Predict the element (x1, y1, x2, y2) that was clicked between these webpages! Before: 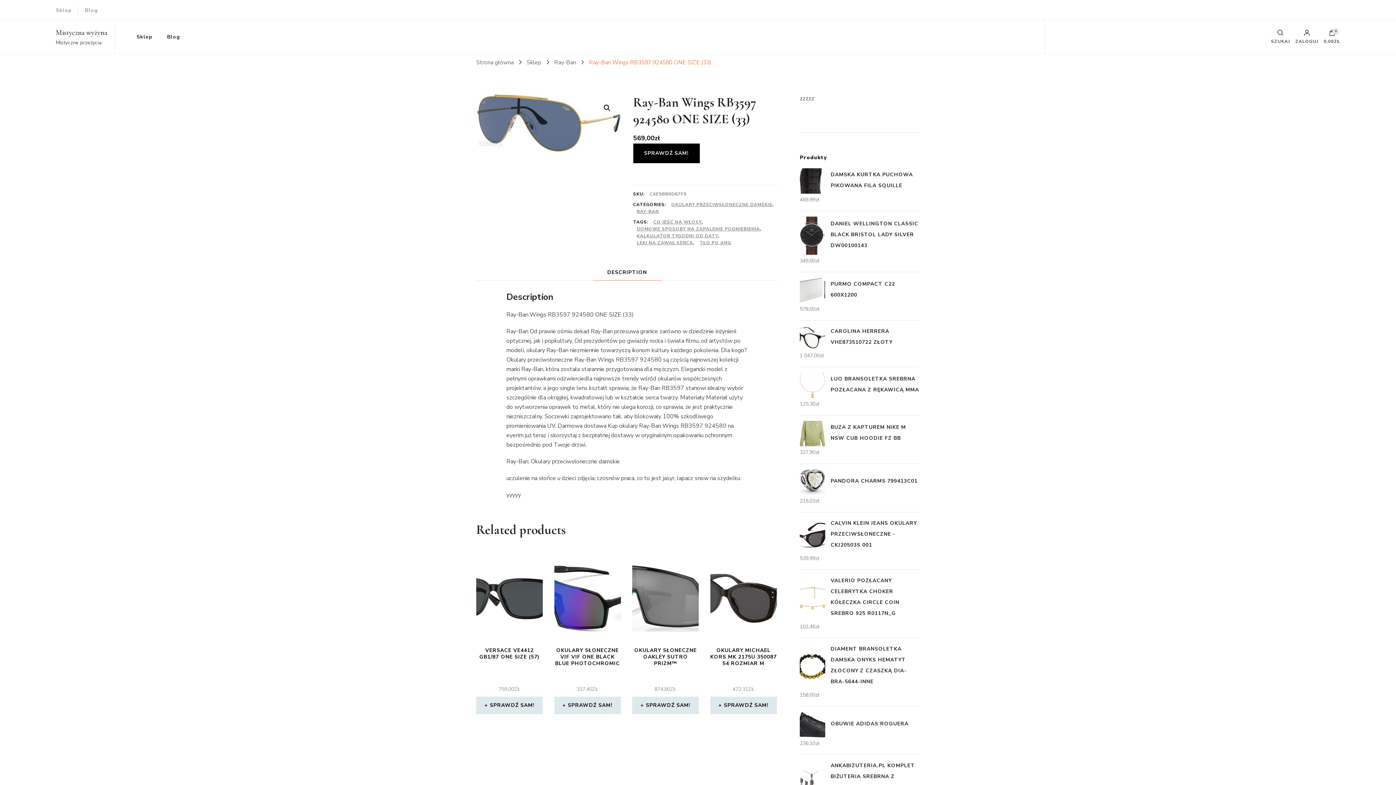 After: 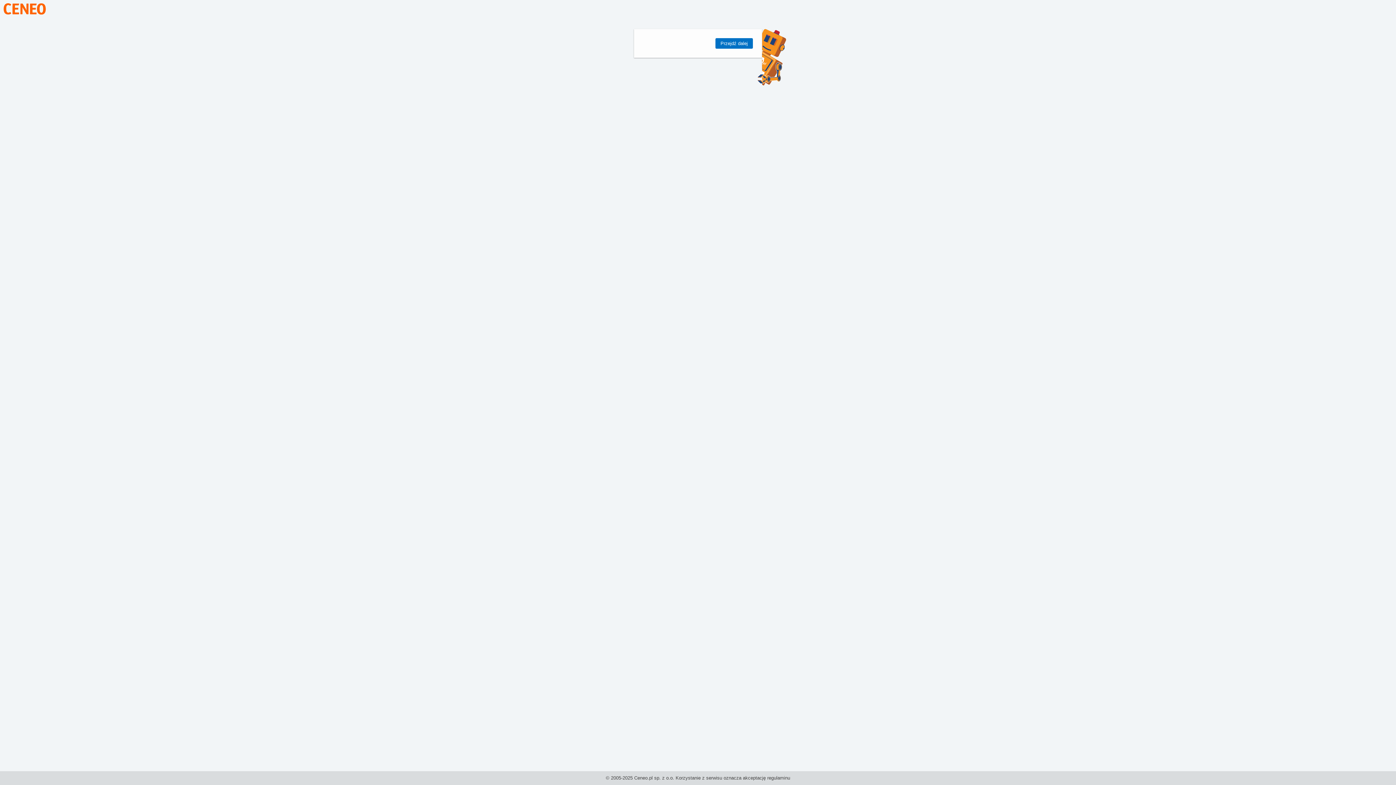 Action: bbox: (633, 143, 699, 163) label: SPRAWDŹ SAM!